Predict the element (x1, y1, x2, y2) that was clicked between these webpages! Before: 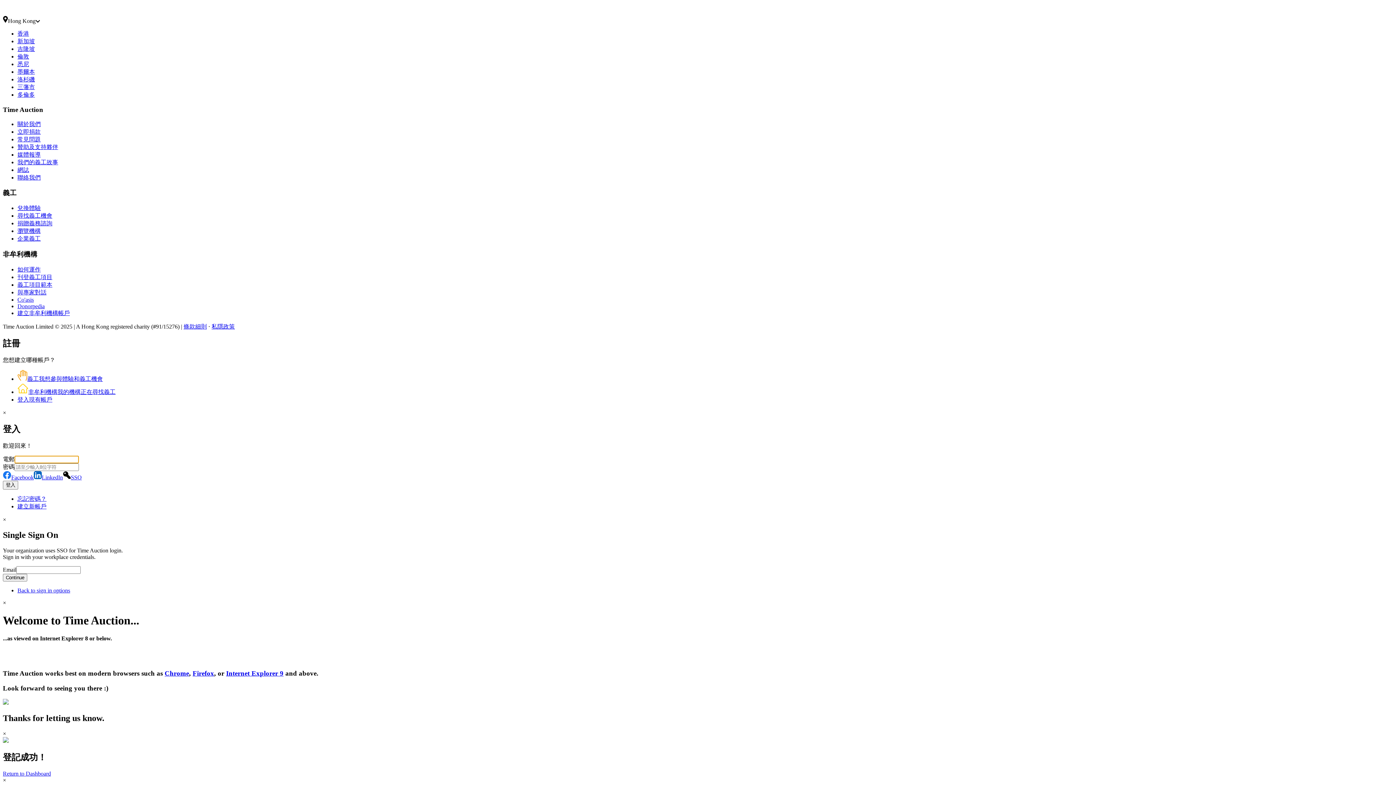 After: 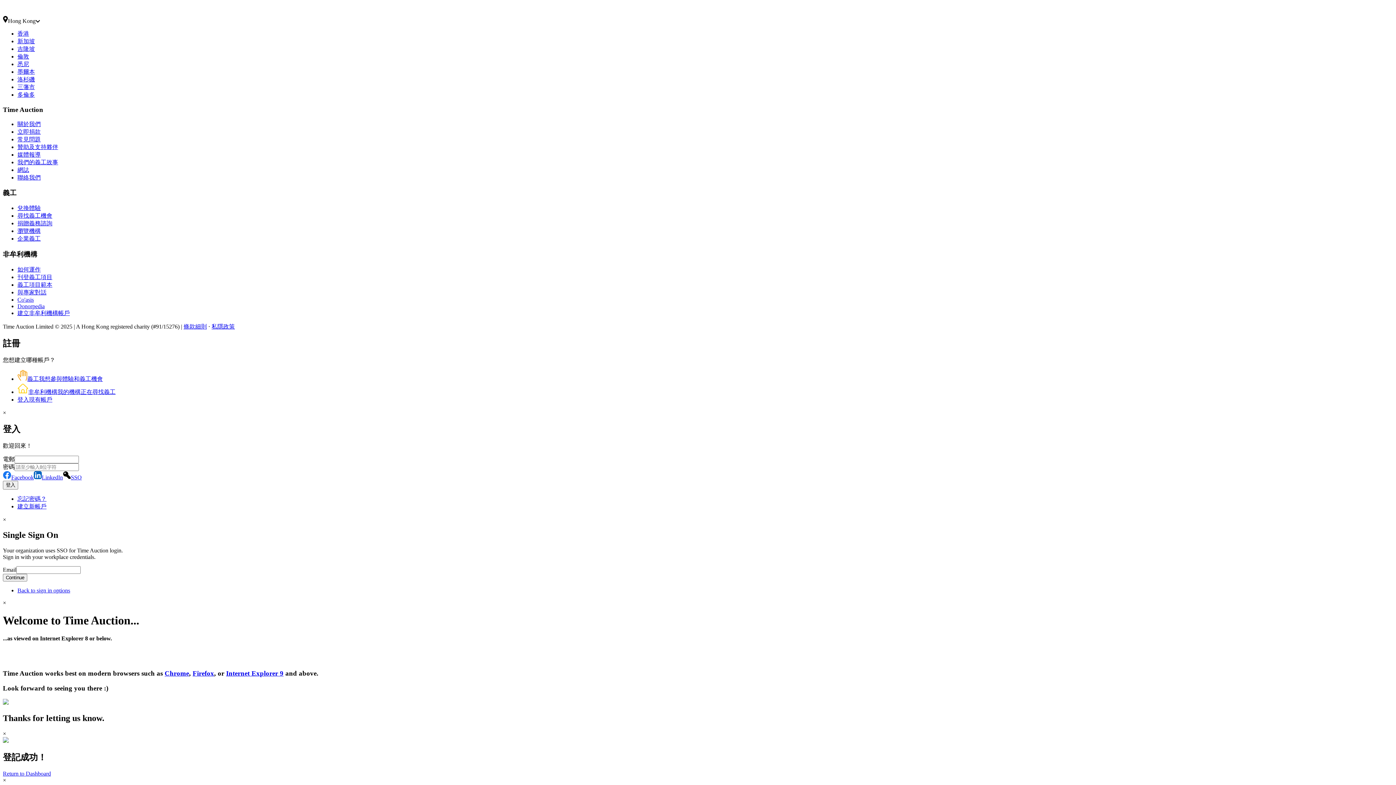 Action: bbox: (2, 599, 6, 606) label: ×